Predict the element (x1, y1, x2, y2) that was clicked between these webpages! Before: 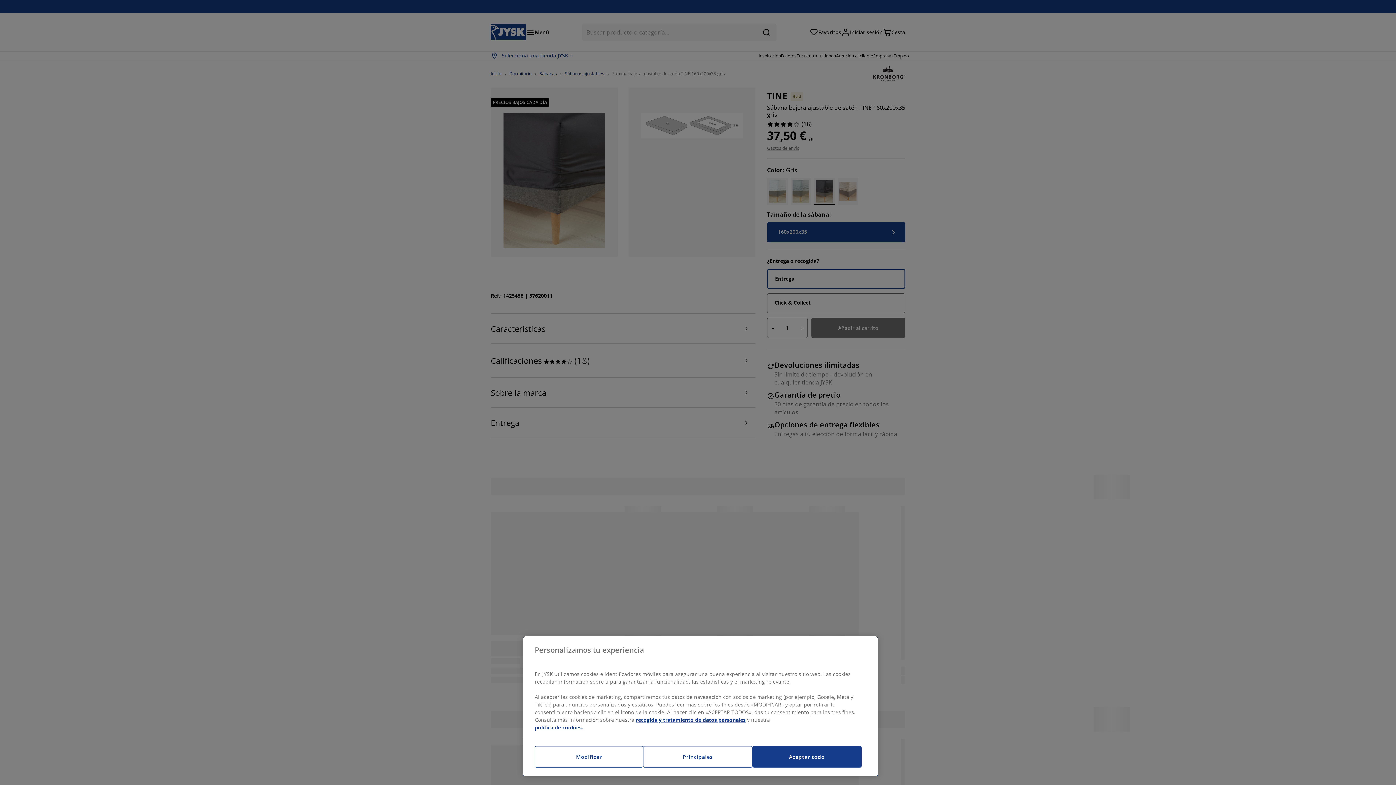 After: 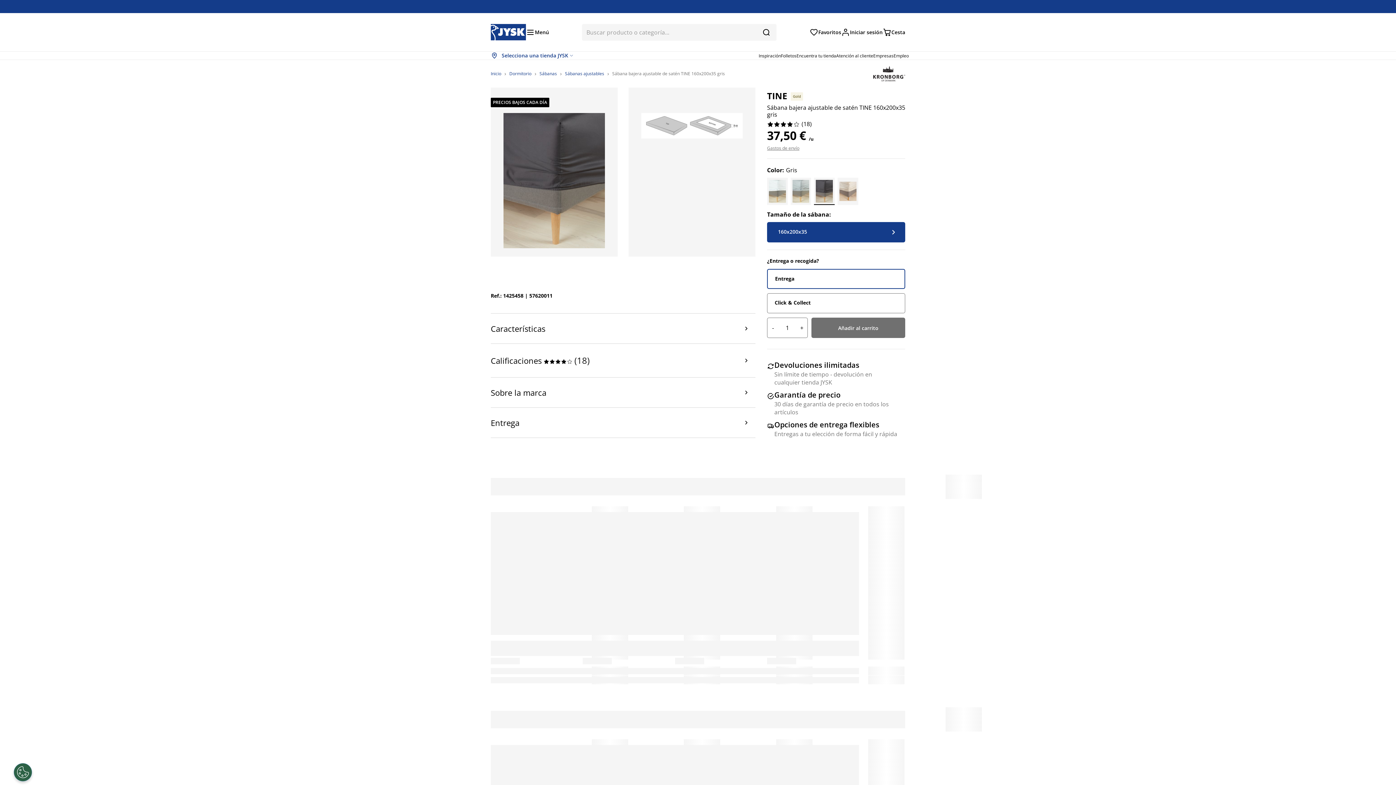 Action: label: Aceptar todo bbox: (752, 746, 861, 768)